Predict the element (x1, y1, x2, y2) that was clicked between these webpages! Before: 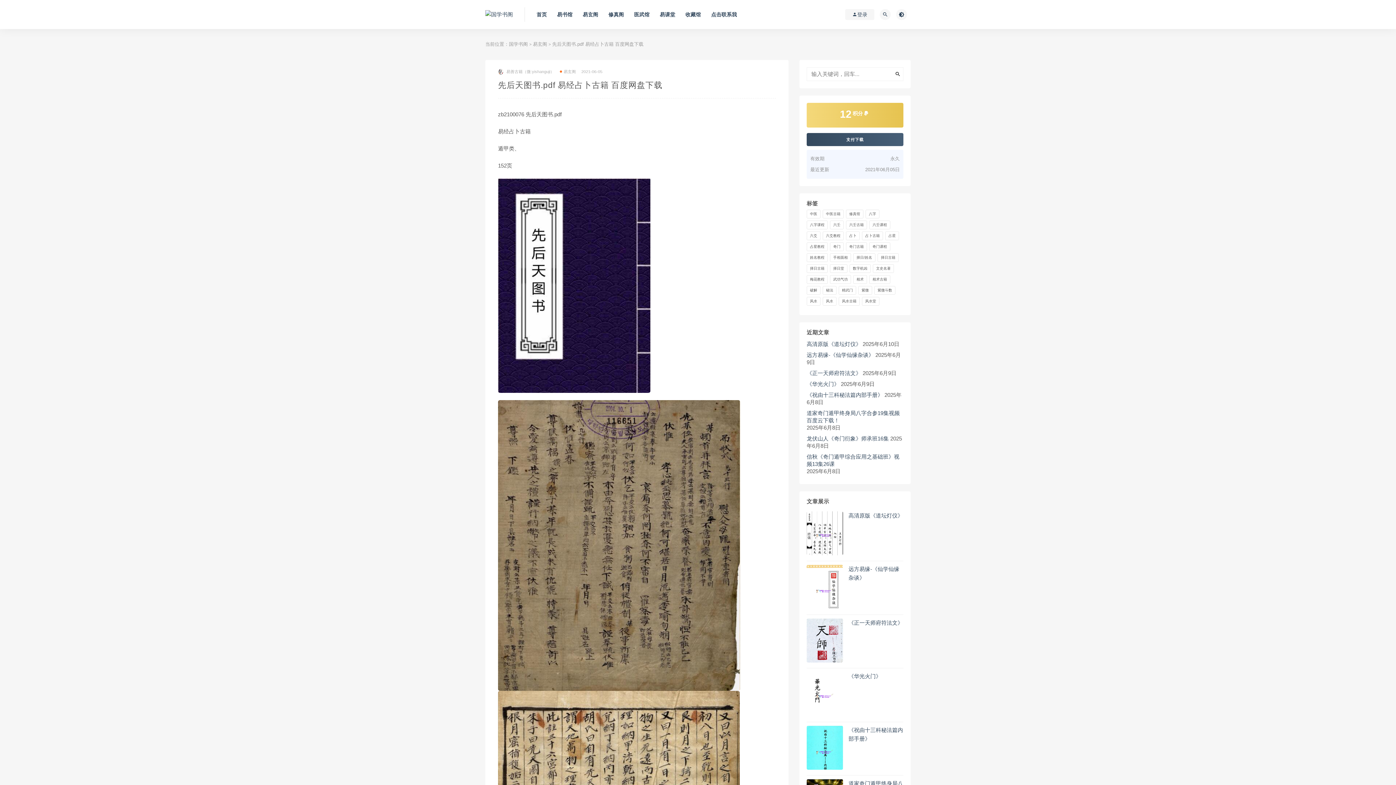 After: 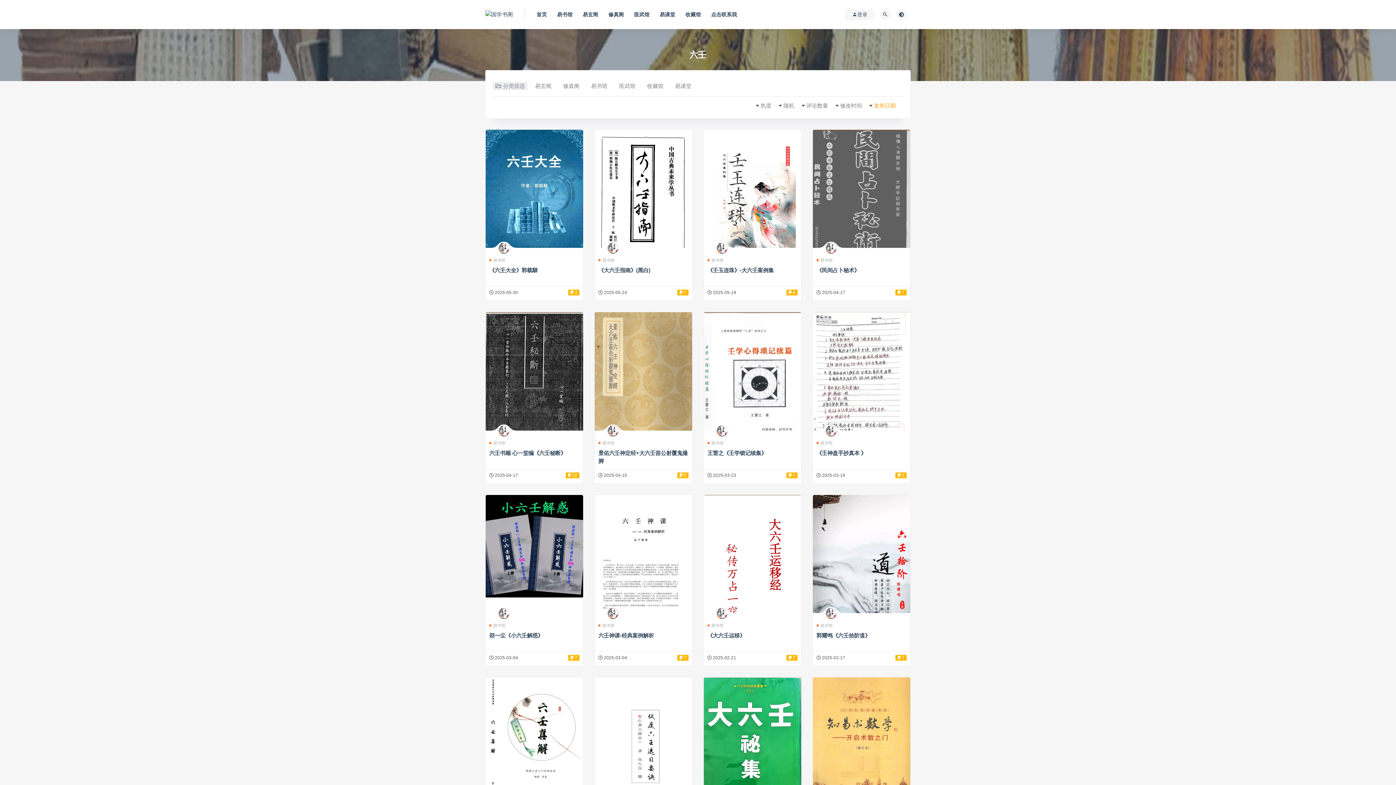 Action: label: 六壬 (151 项) bbox: (830, 220, 844, 229)